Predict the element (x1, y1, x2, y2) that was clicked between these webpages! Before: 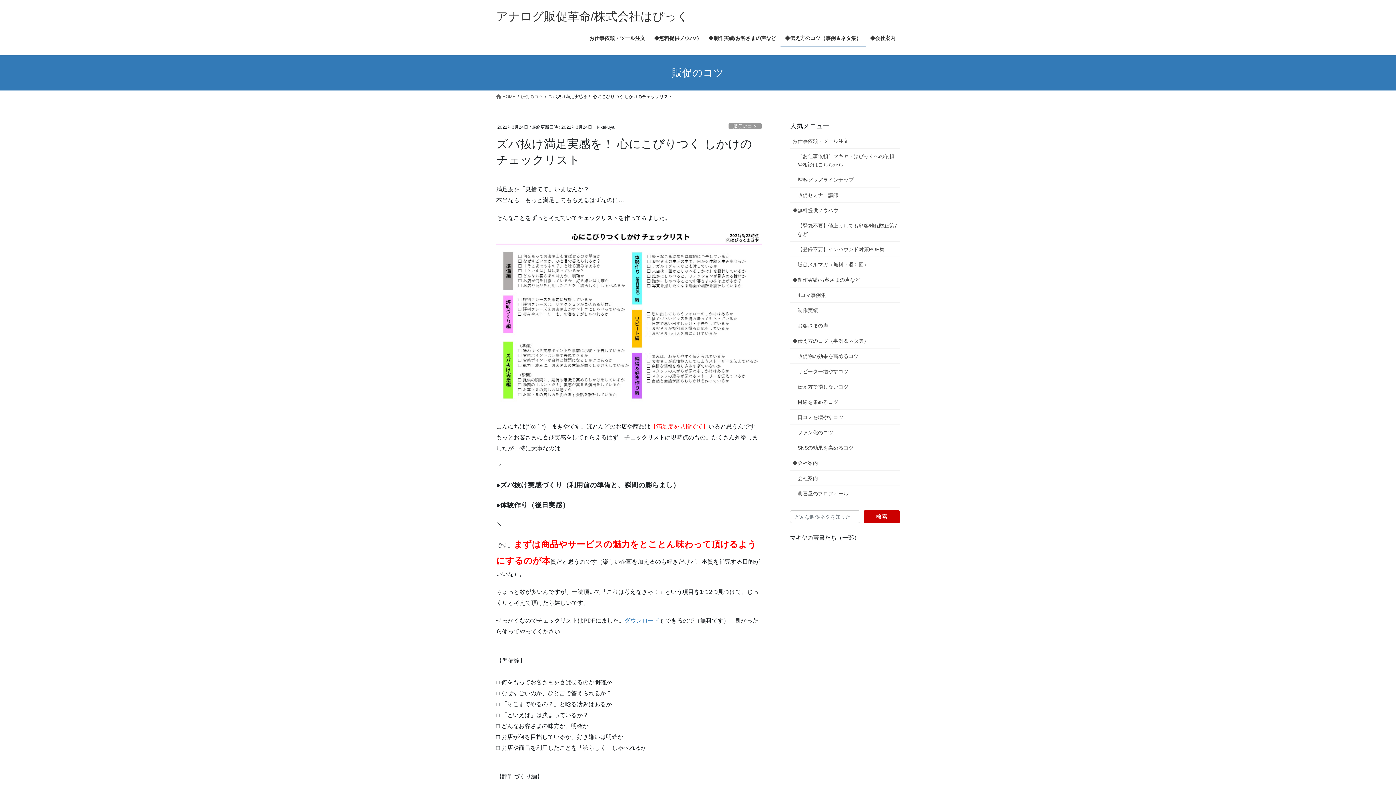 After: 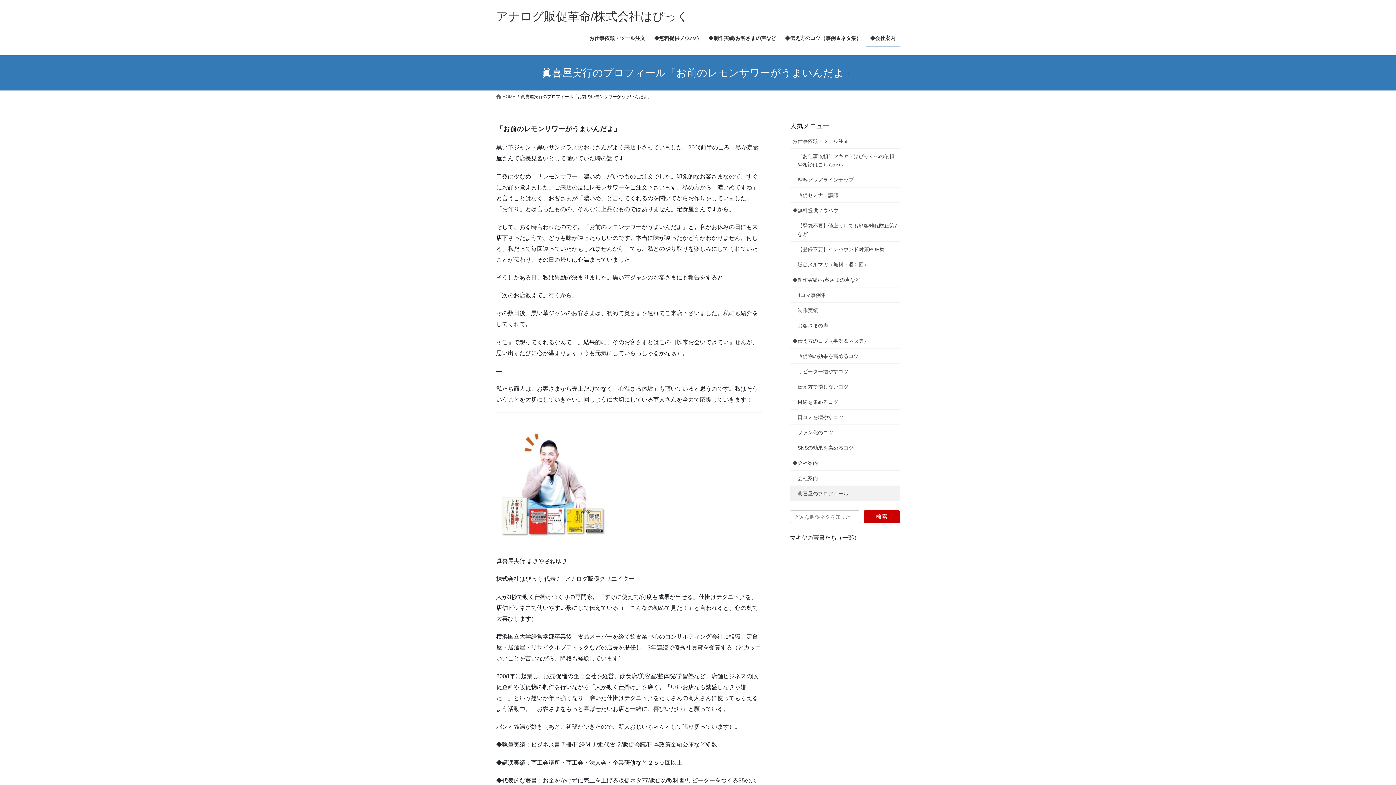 Action: label: 眞喜屋のプロフィール bbox: (790, 486, 900, 501)